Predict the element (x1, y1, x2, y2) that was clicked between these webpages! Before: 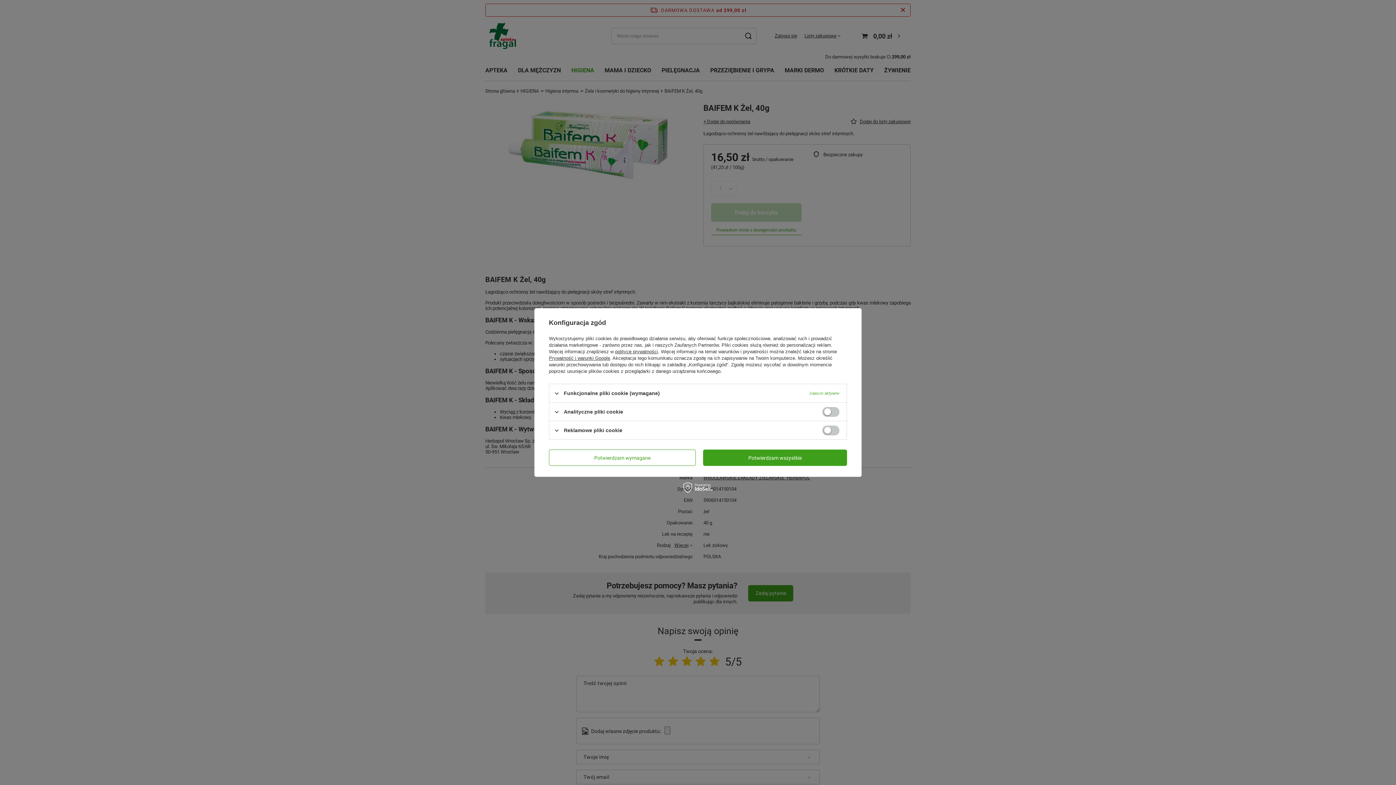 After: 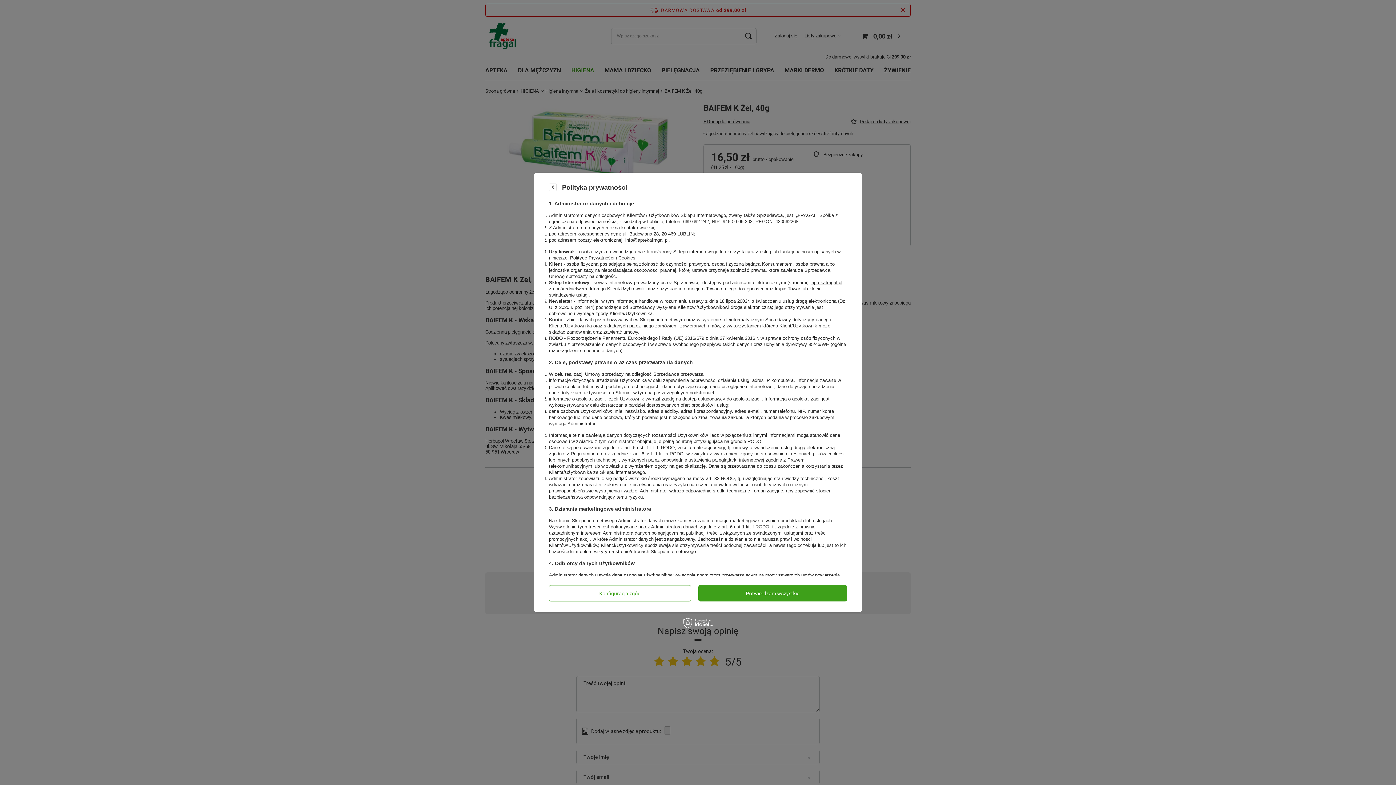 Action: bbox: (615, 349, 658, 354) label: polityce prywatności